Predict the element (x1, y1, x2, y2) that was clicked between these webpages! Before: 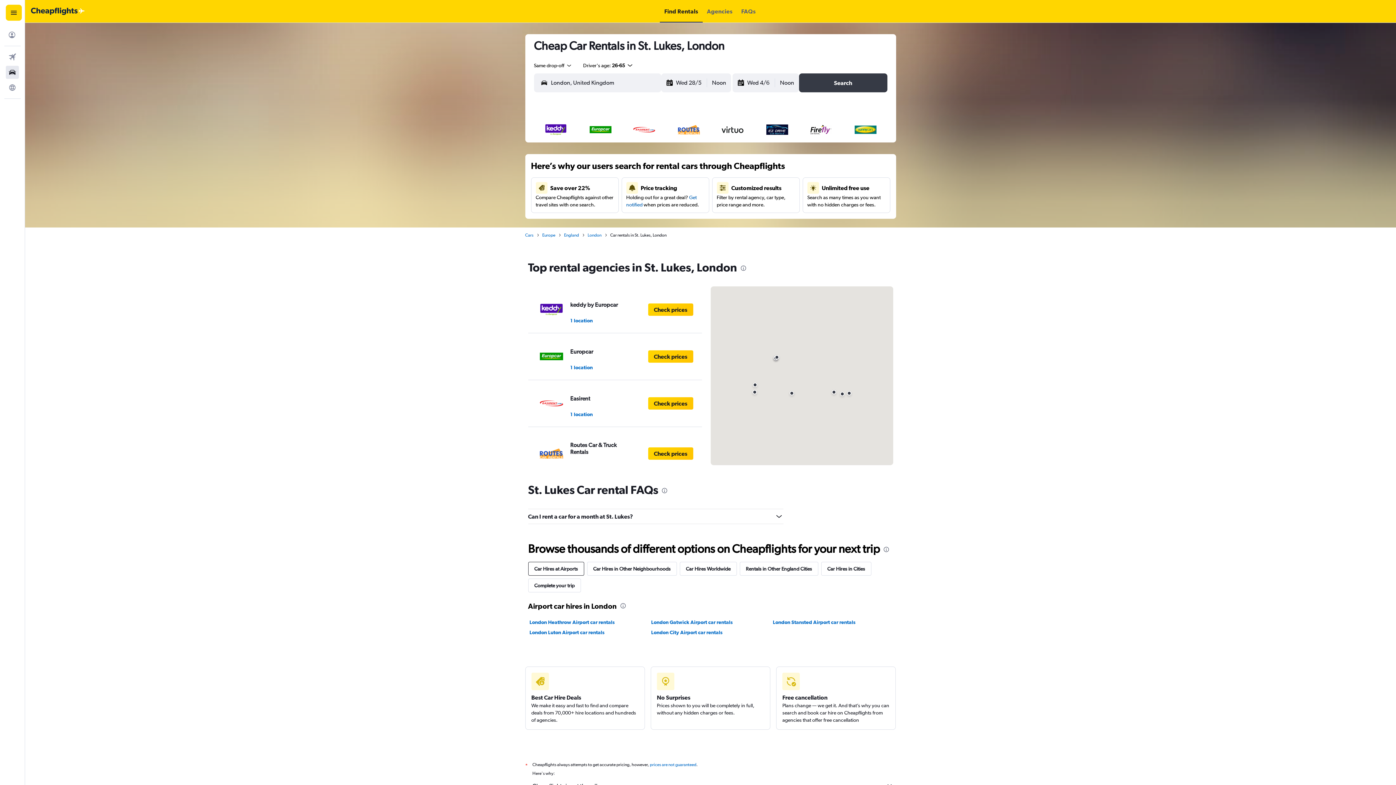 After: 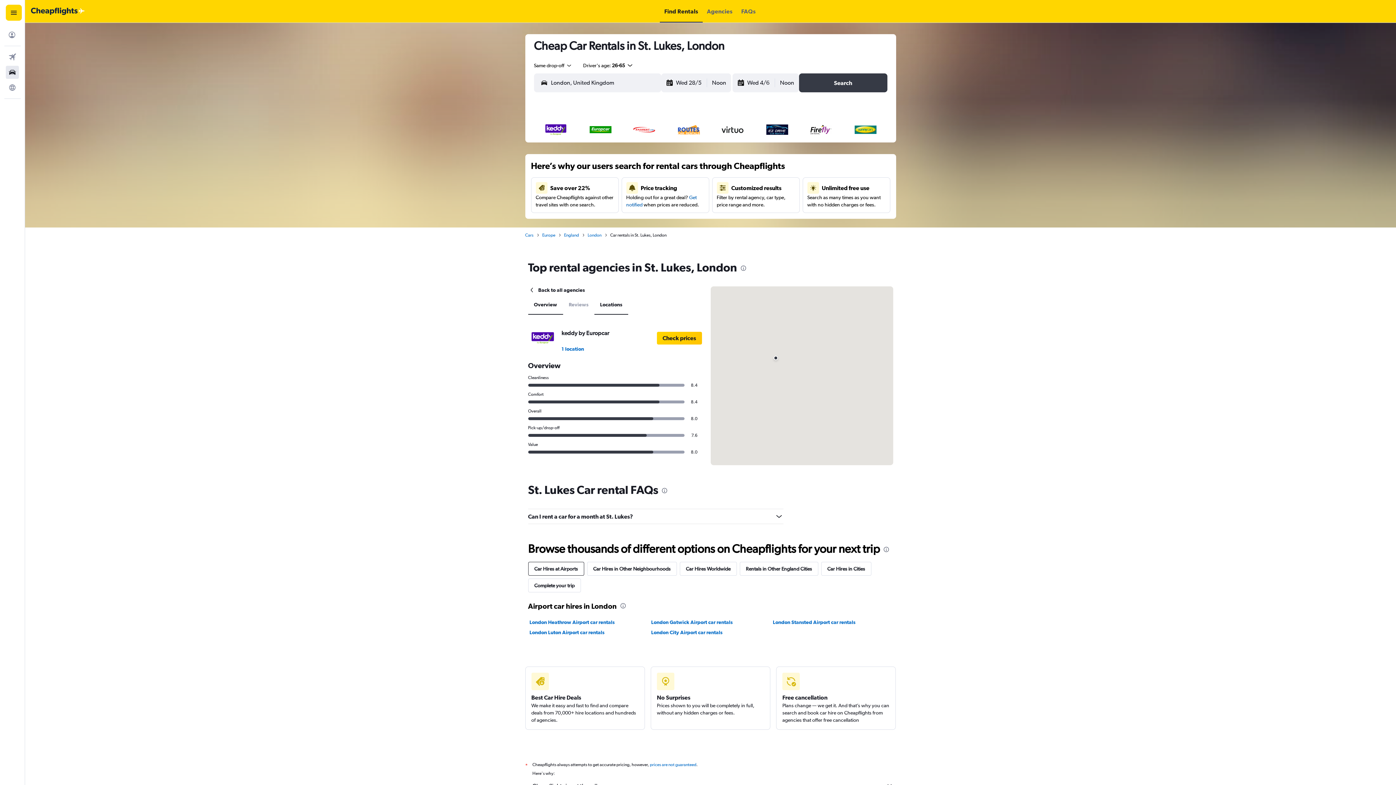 Action: bbox: (532, 290, 697, 328) label: keddy by Europcar

1 location
Check prices